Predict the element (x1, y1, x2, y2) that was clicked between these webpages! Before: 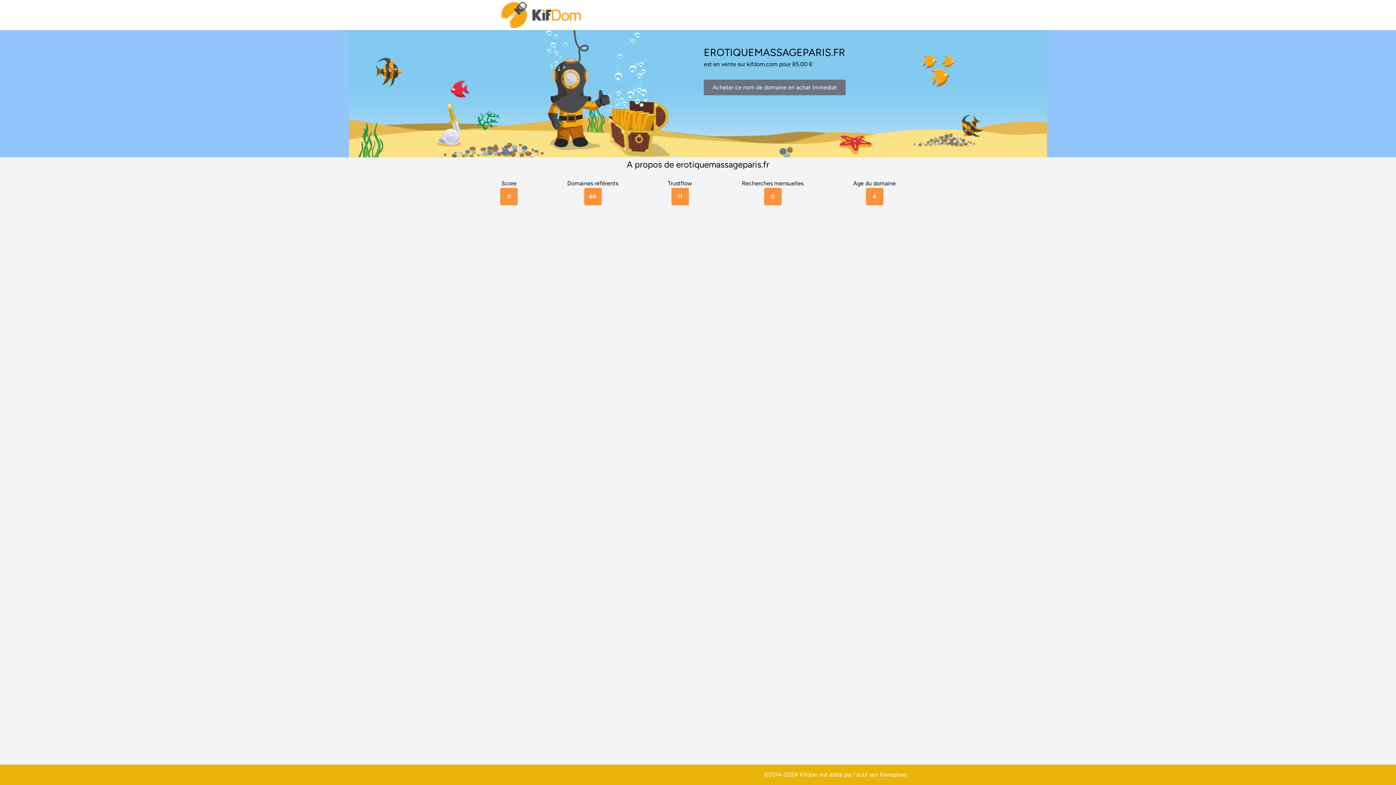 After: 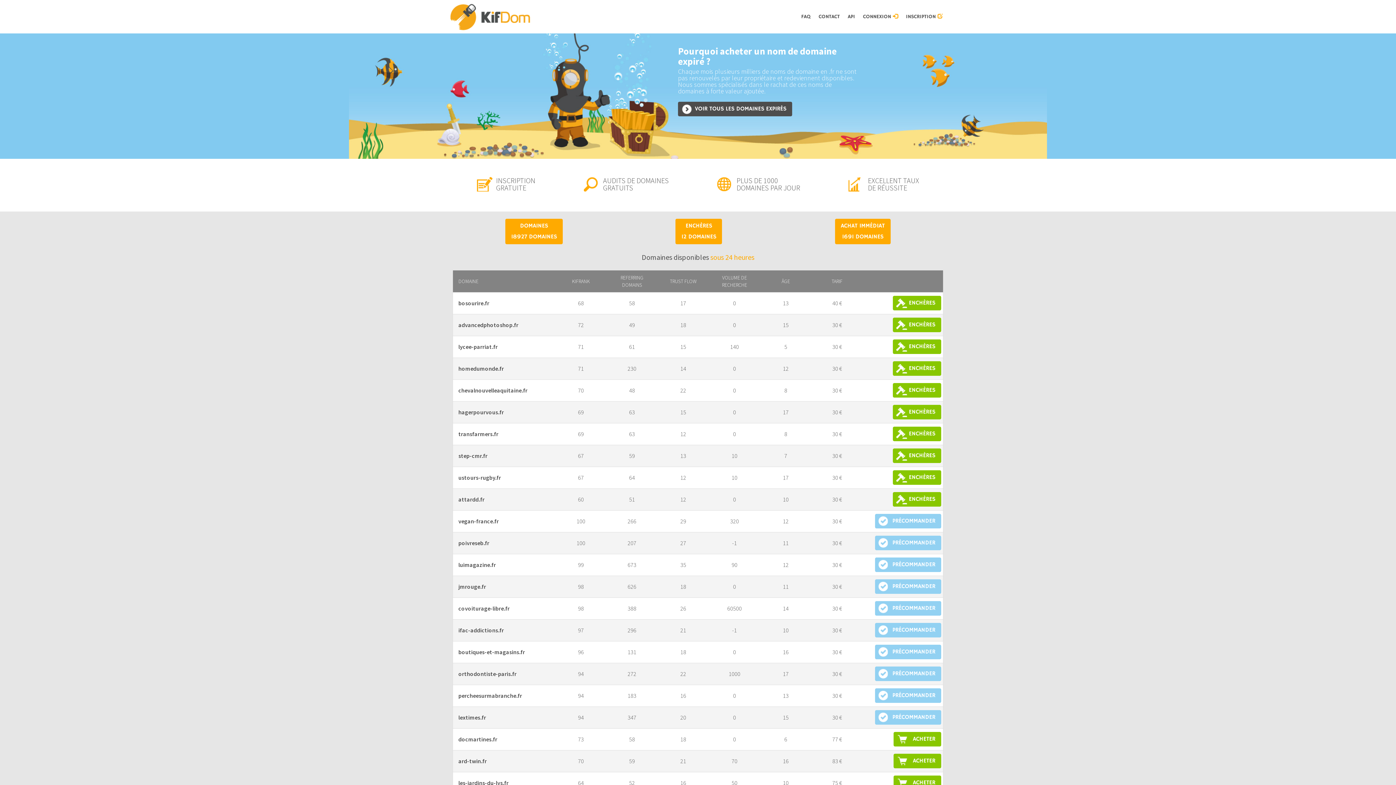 Action: bbox: (500, 0, 583, 30)